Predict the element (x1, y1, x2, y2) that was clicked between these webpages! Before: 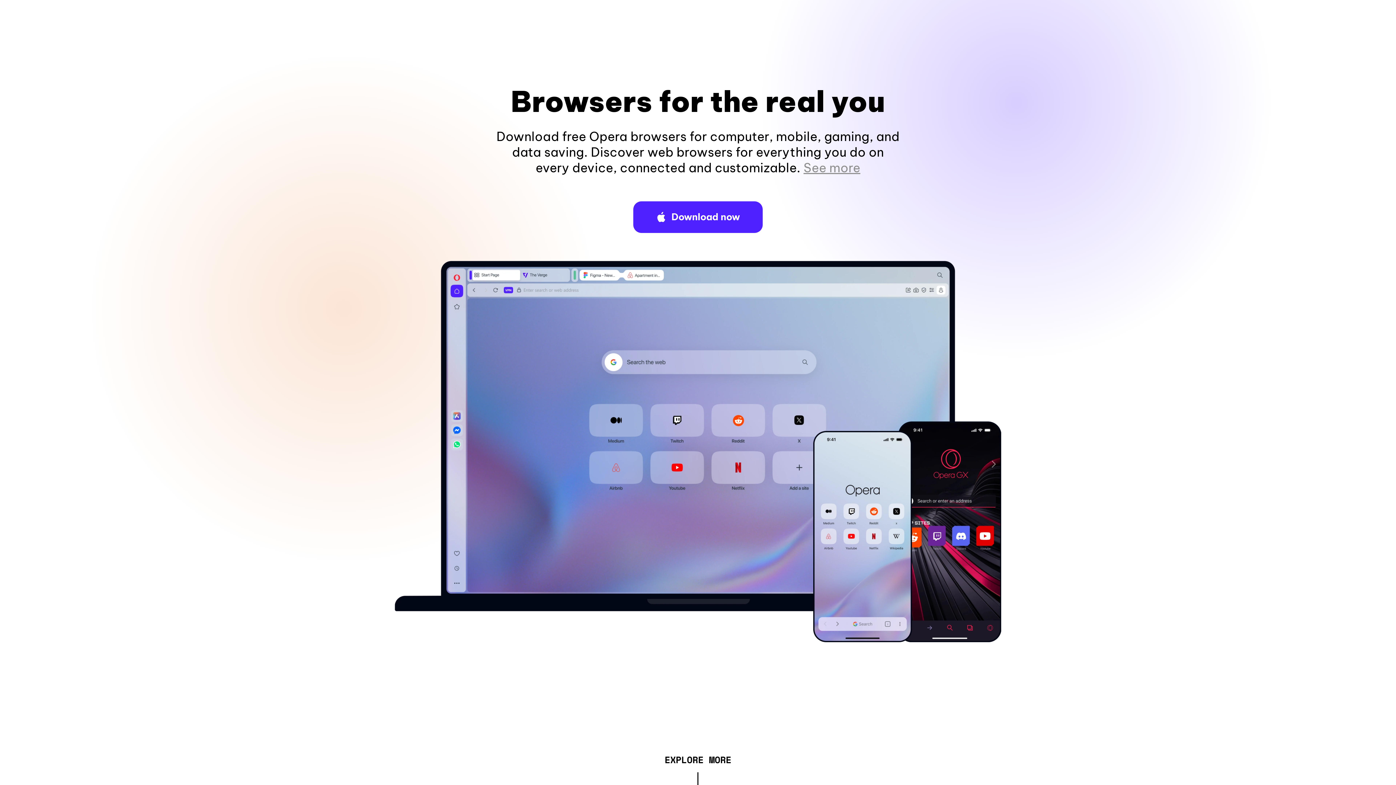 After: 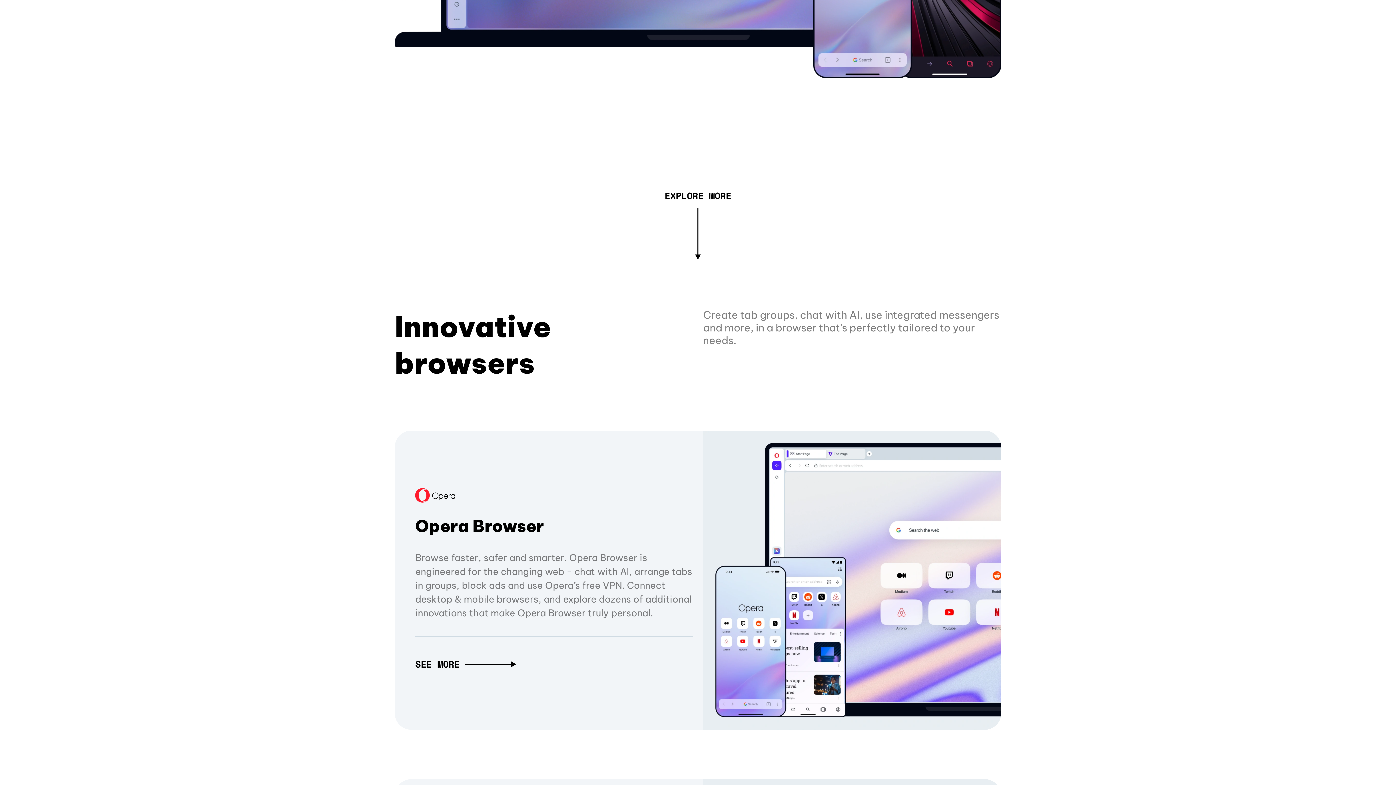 Action: bbox: (803, 160, 860, 175) label: See more